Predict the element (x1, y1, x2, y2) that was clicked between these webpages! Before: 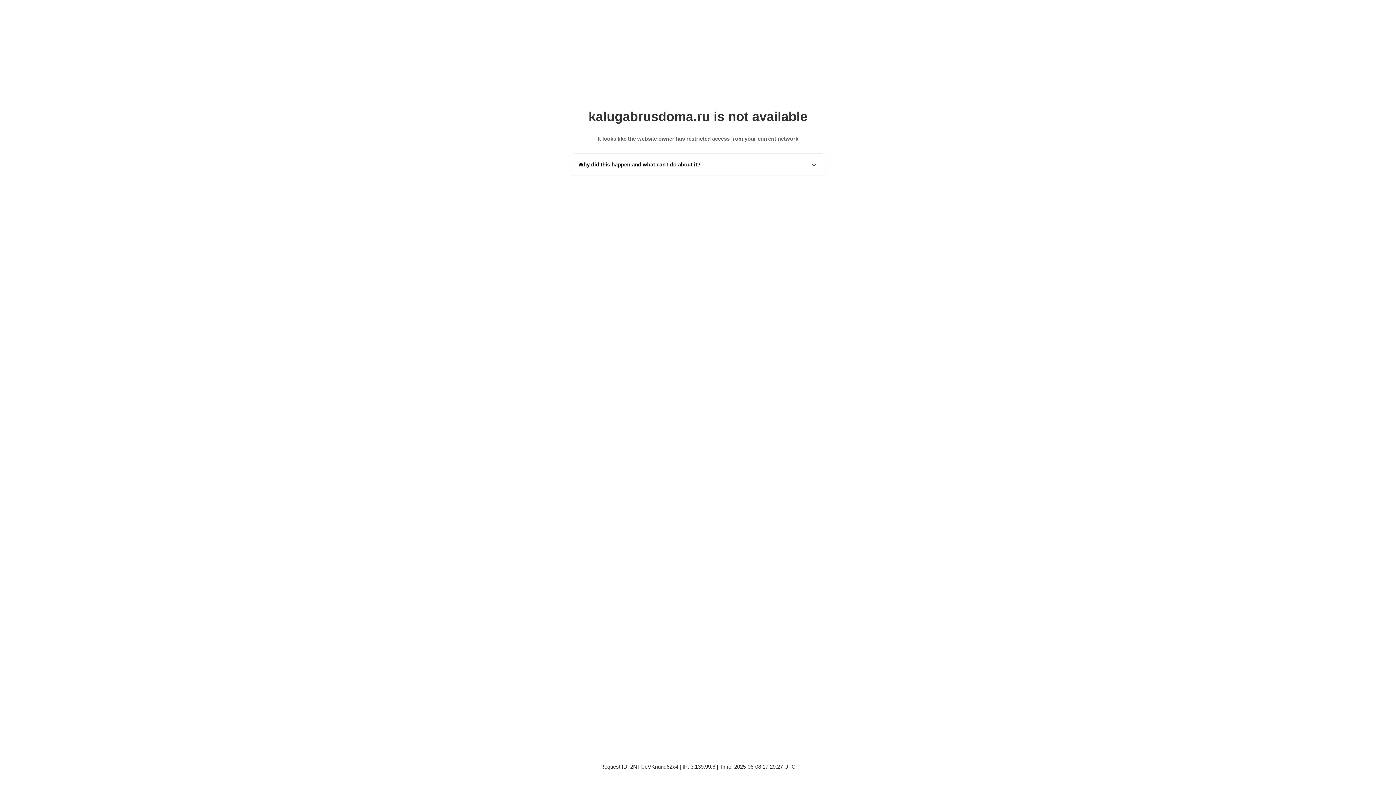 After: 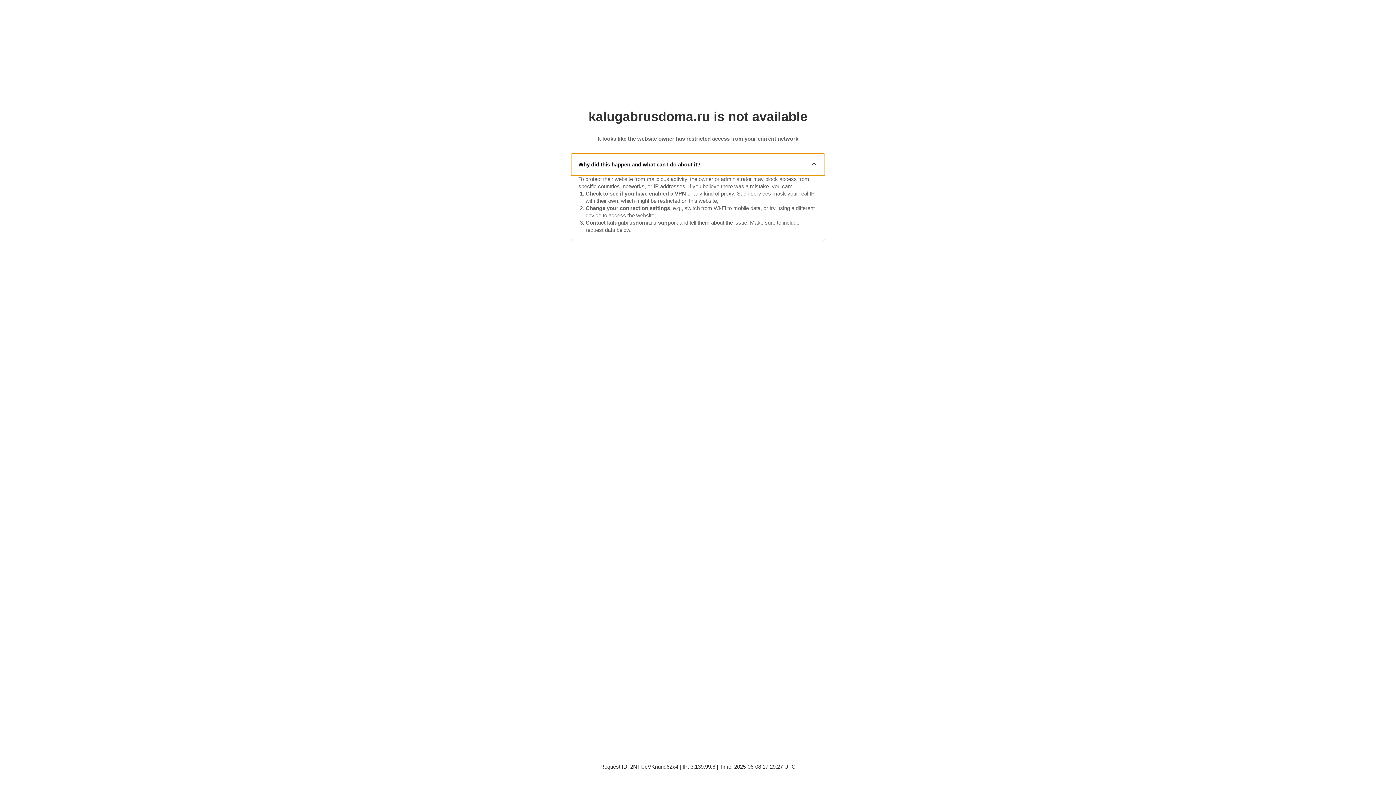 Action: label: Why did this happen and what can I do about it? bbox: (571, 153, 825, 175)